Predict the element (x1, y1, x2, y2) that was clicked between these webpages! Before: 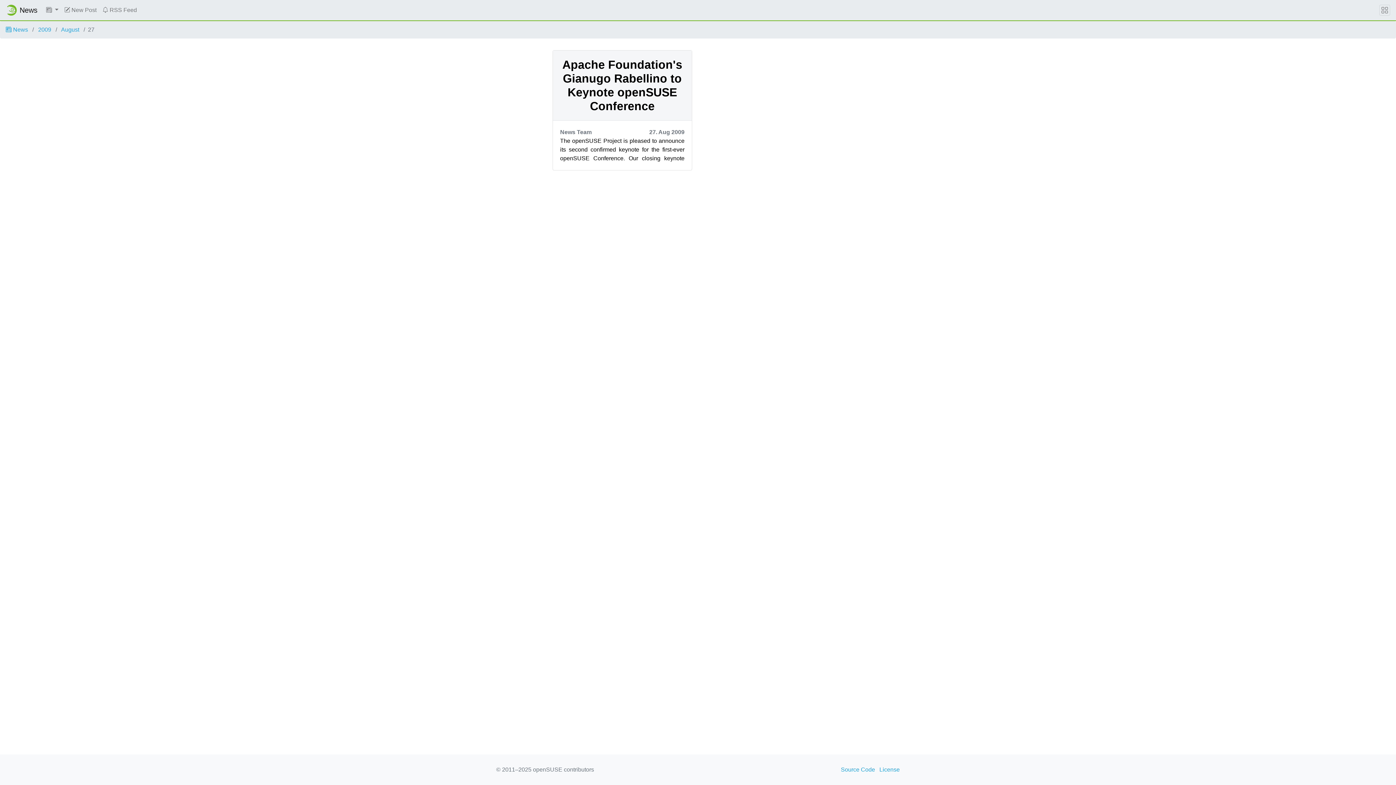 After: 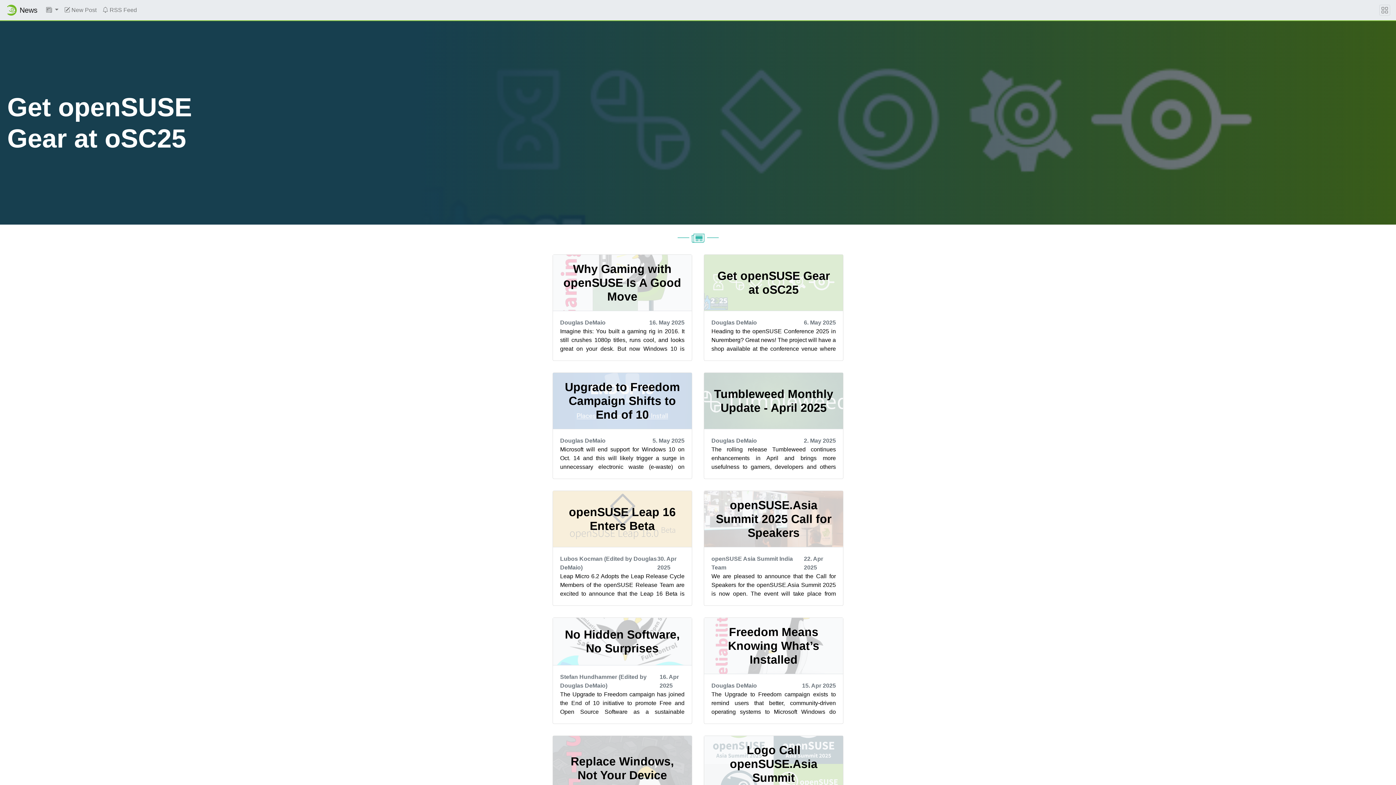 Action: bbox: (5, 2, 37, 17) label: News